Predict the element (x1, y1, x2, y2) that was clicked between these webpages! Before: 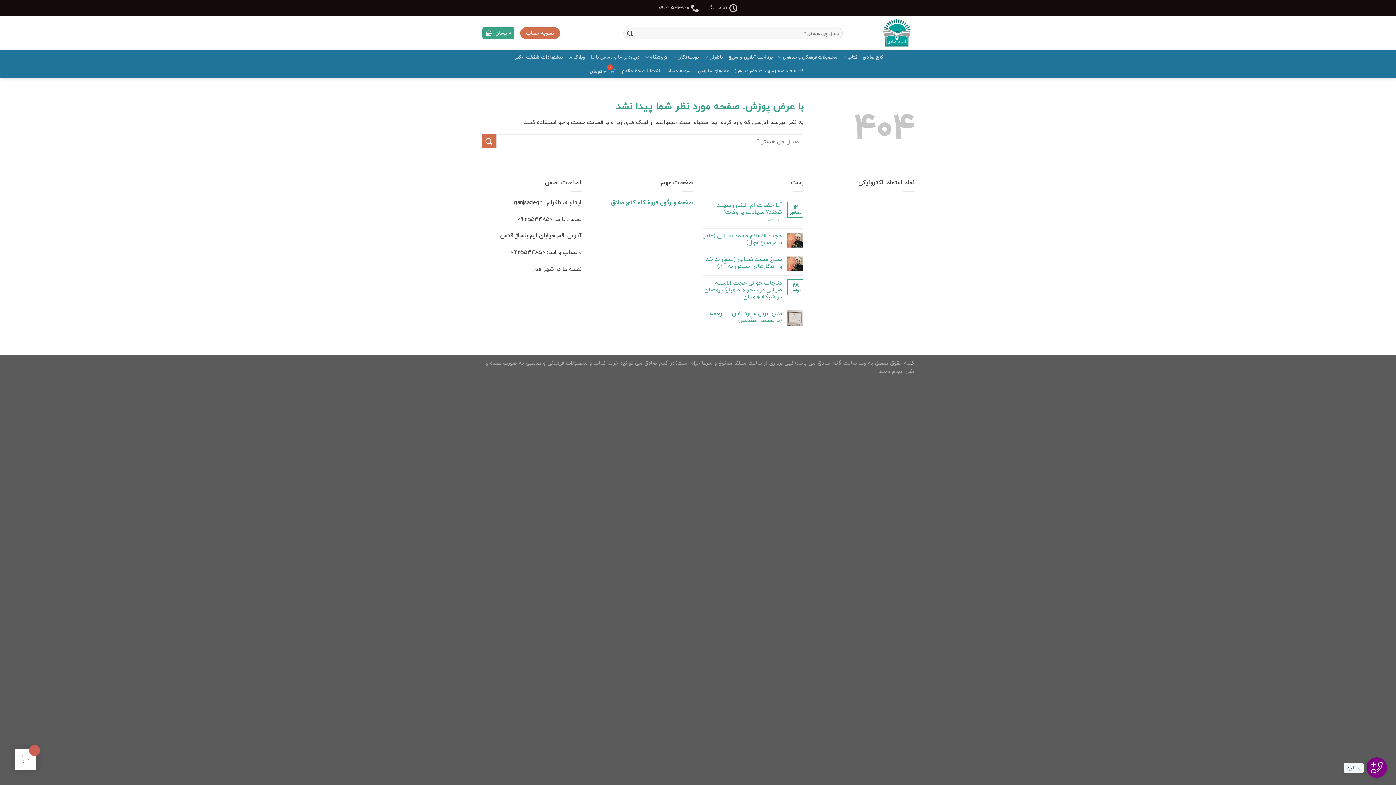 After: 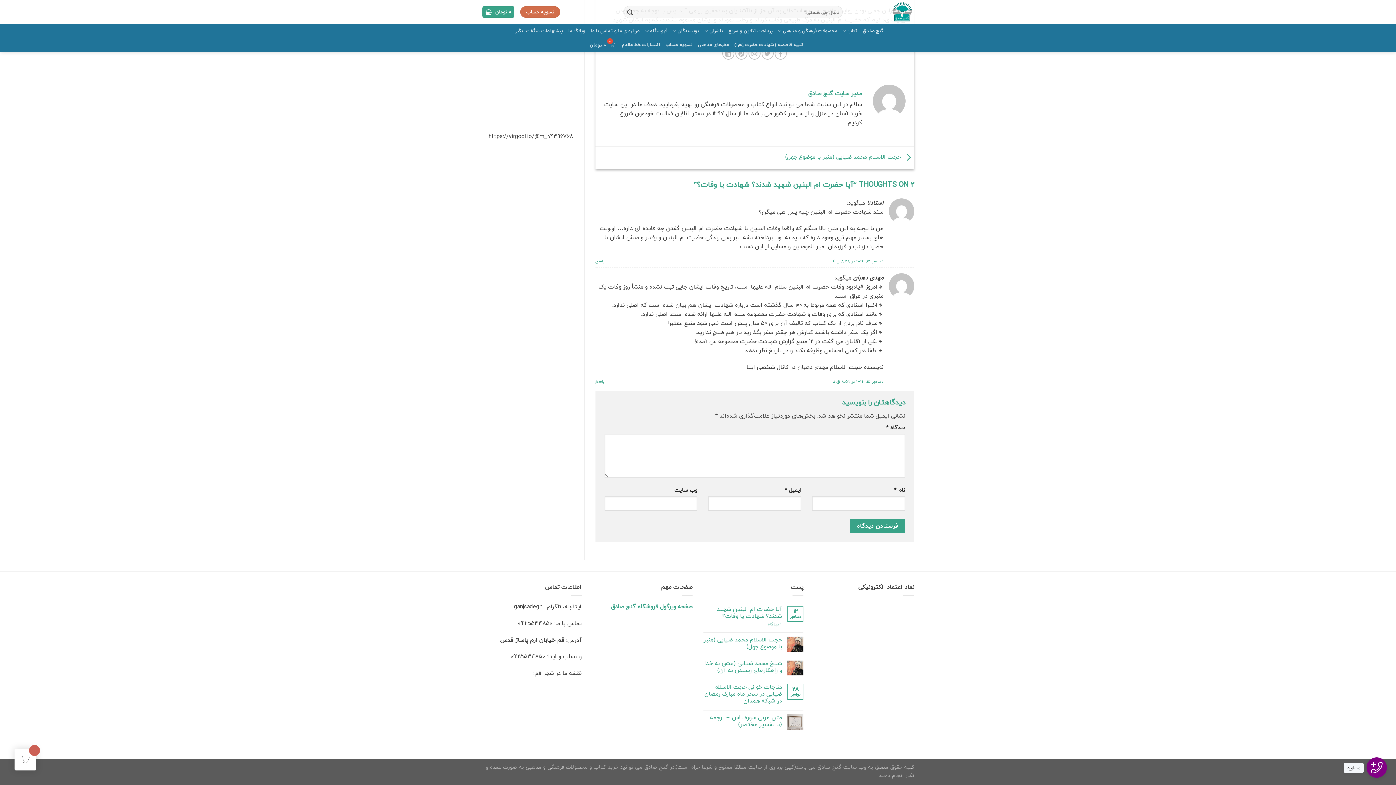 Action: label: 2 دیدگاه bbox: (703, 217, 782, 222)